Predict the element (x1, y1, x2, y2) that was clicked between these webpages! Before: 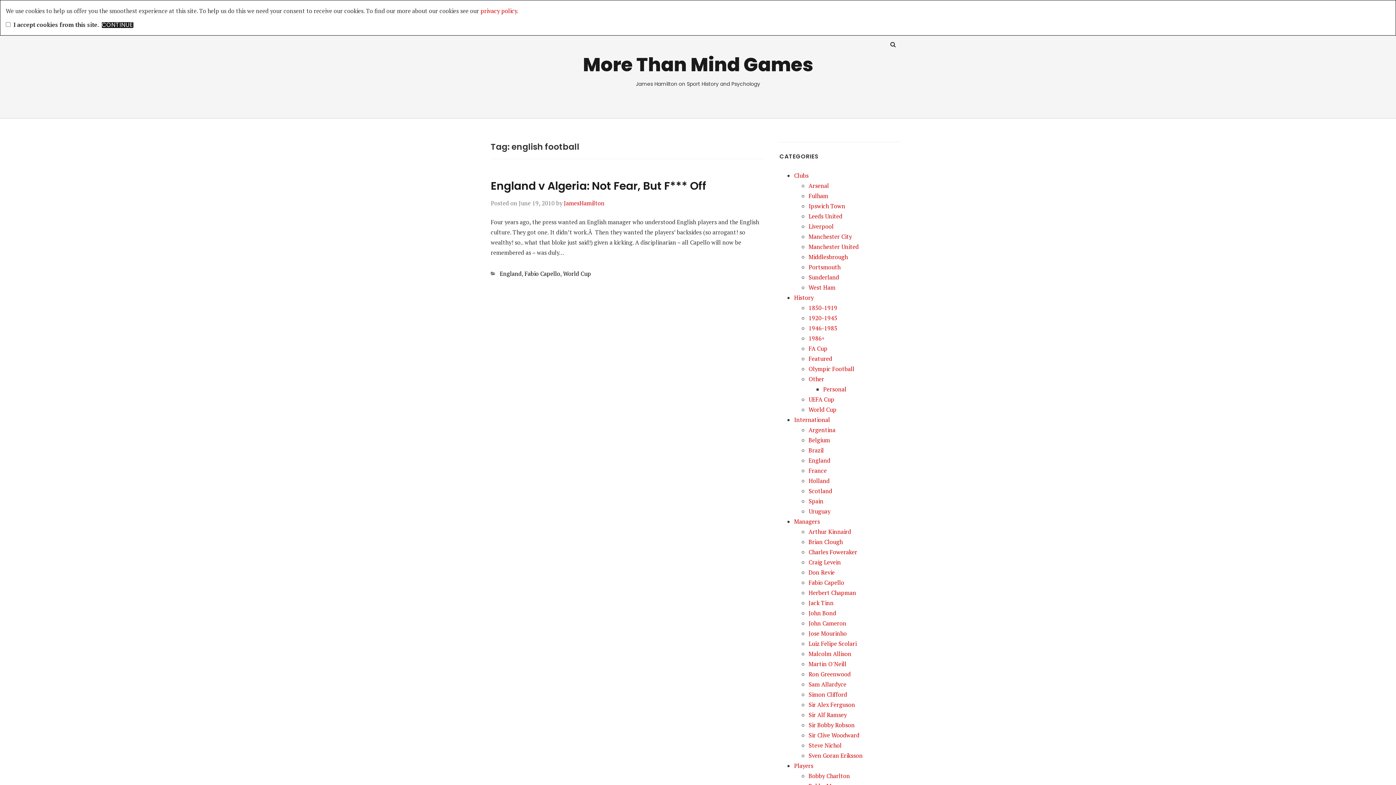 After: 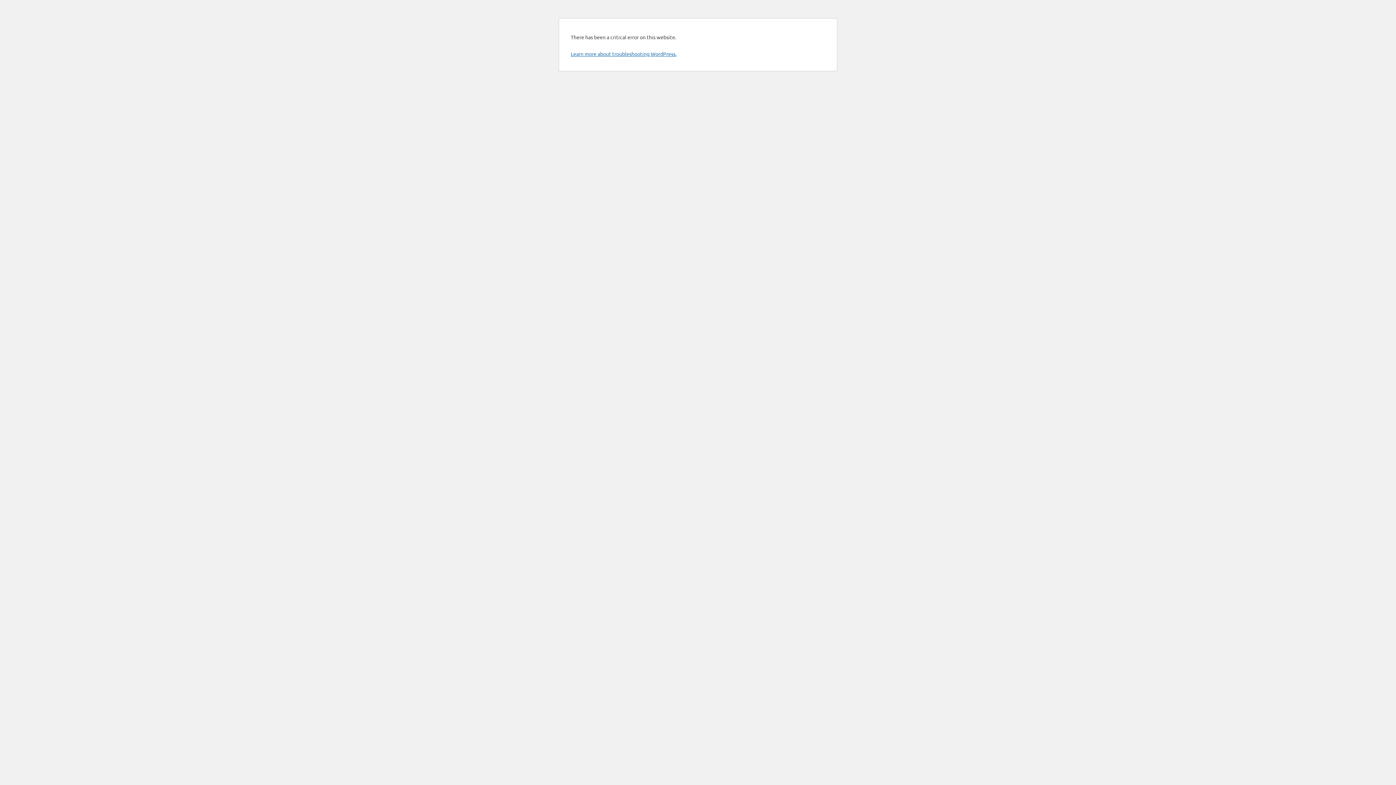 Action: bbox: (808, 741, 841, 749) label: Steve Nichol